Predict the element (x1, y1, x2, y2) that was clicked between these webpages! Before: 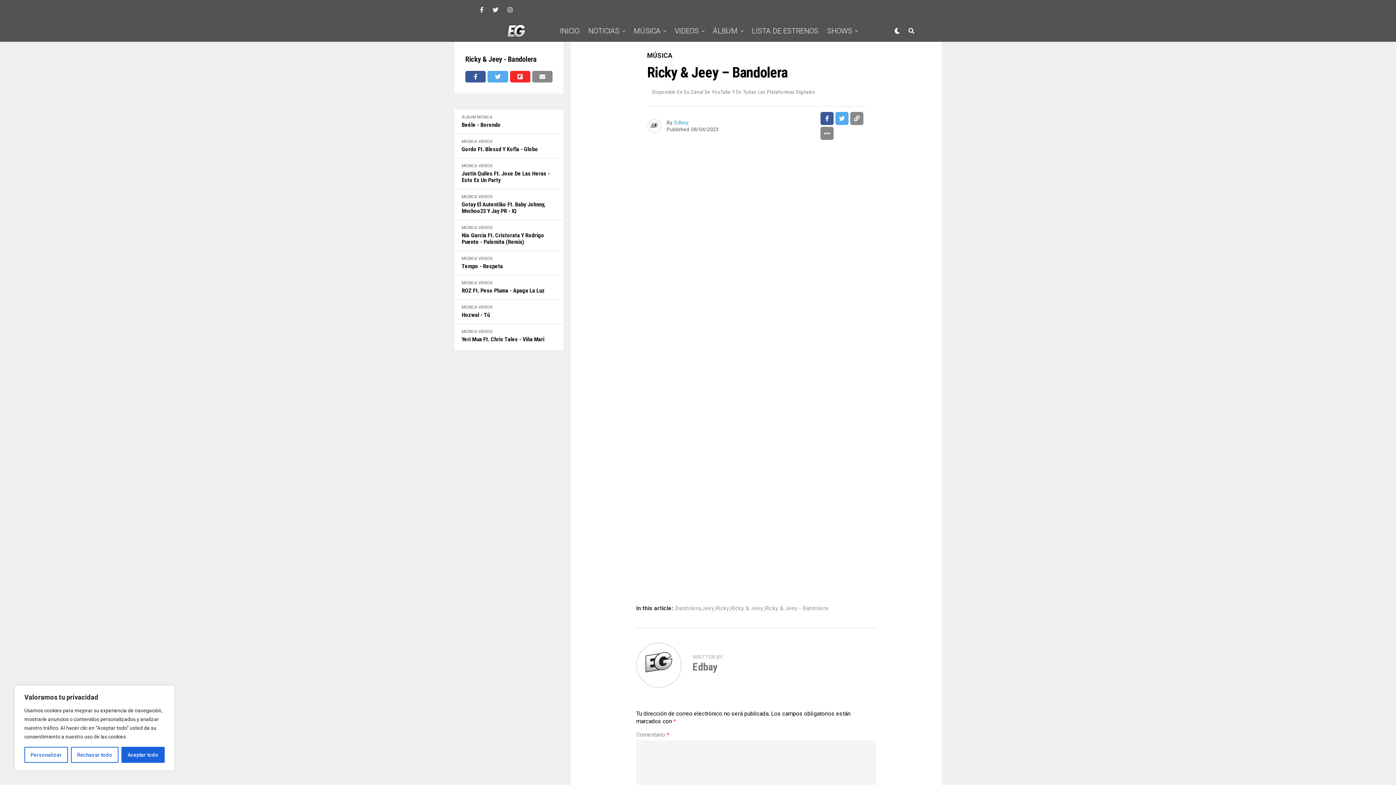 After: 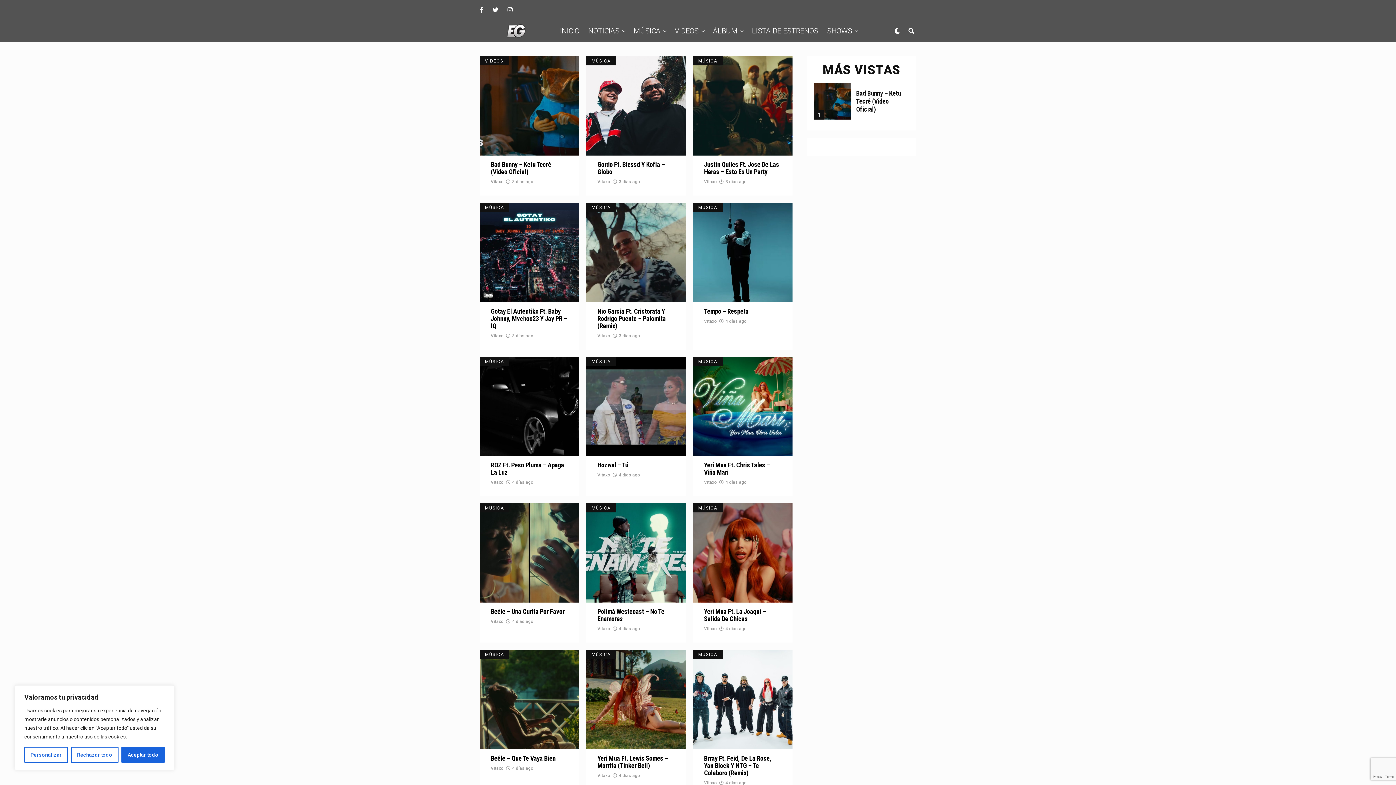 Action: bbox: (671, 20, 702, 41) label: VIDEOS